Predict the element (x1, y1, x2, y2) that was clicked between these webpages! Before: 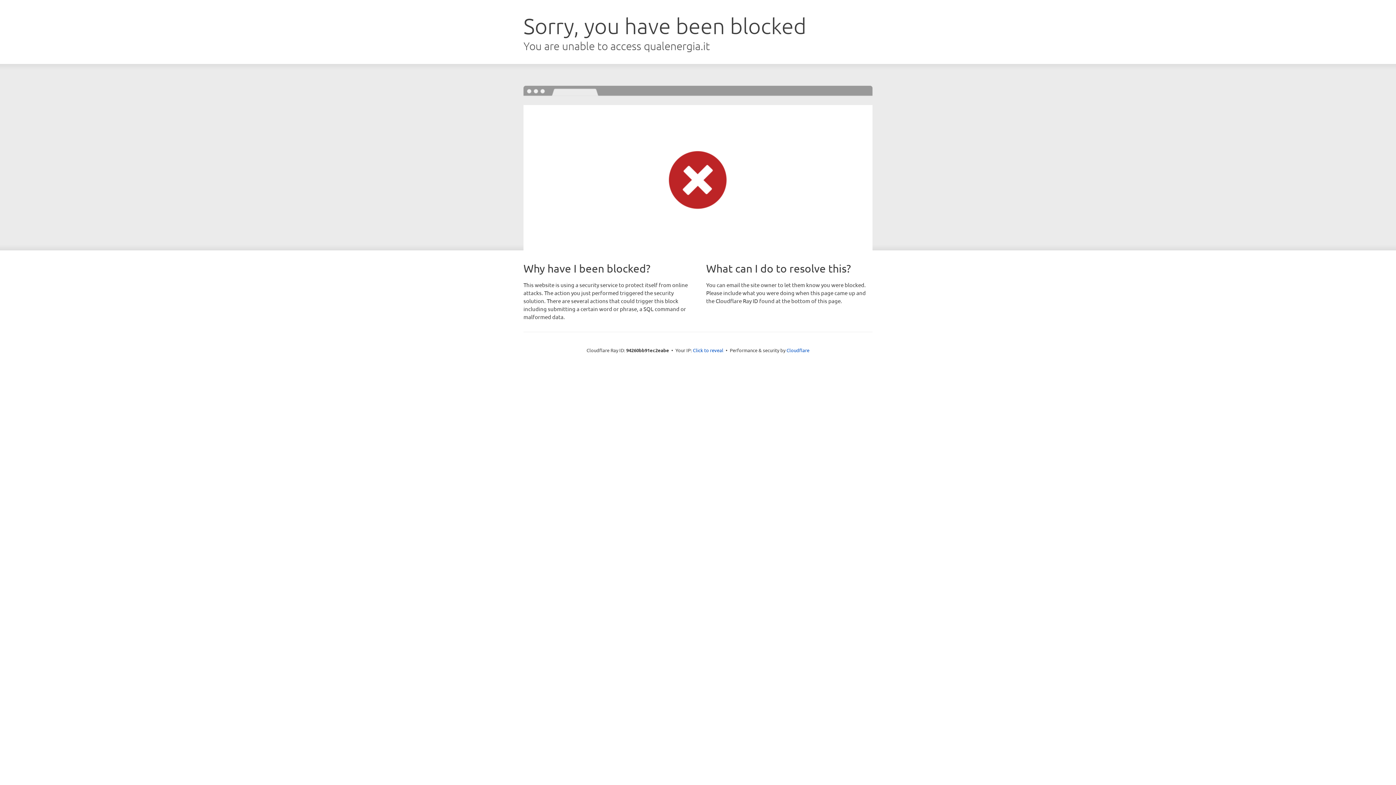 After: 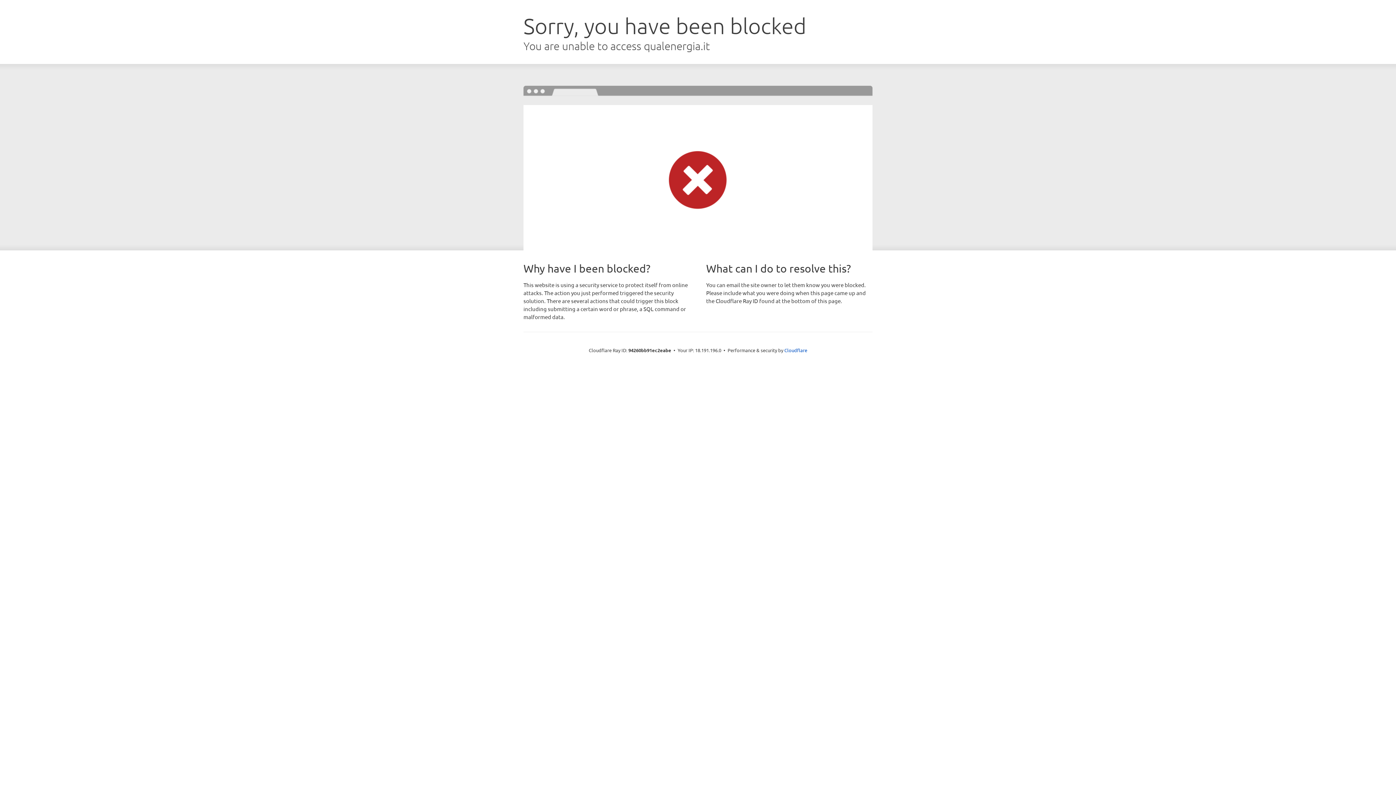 Action: bbox: (693, 346, 723, 353) label: Click to reveal